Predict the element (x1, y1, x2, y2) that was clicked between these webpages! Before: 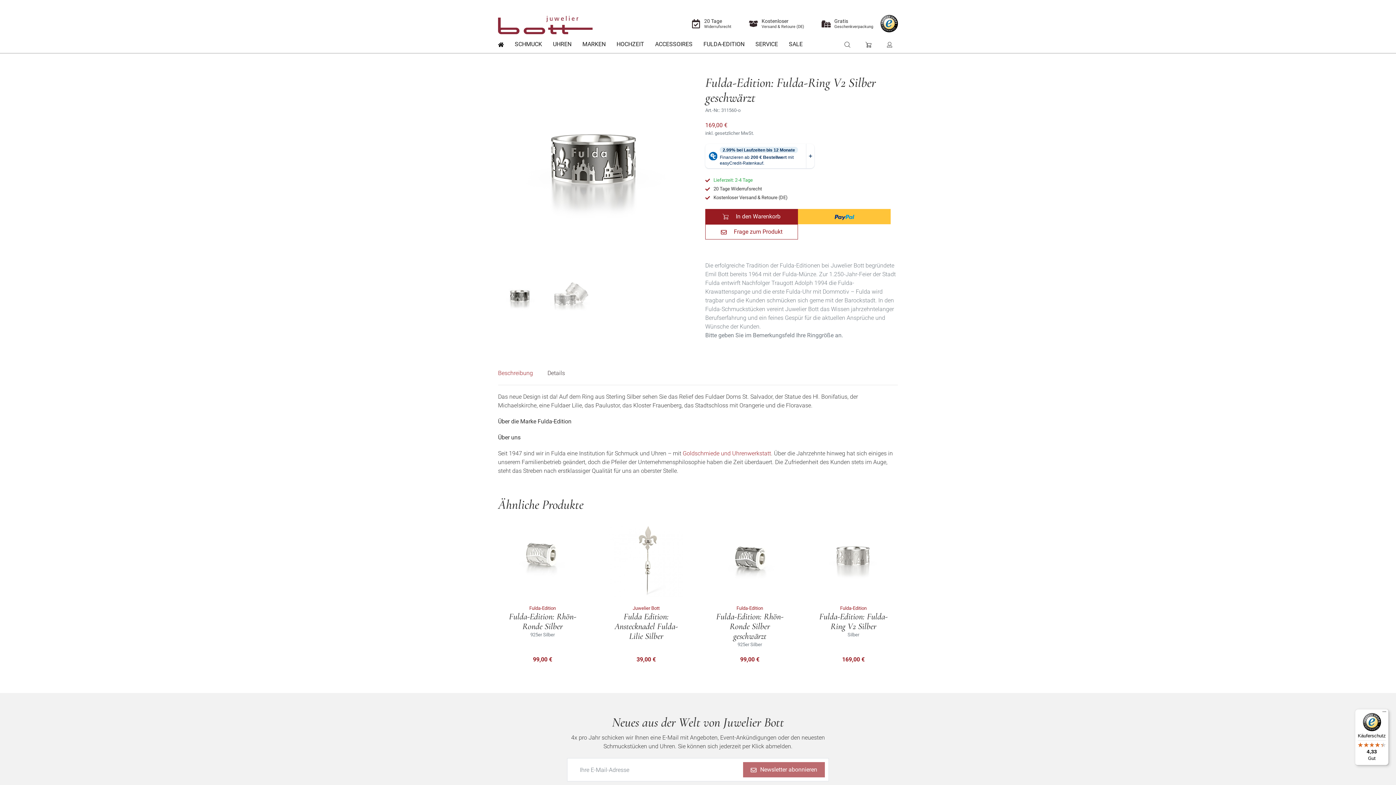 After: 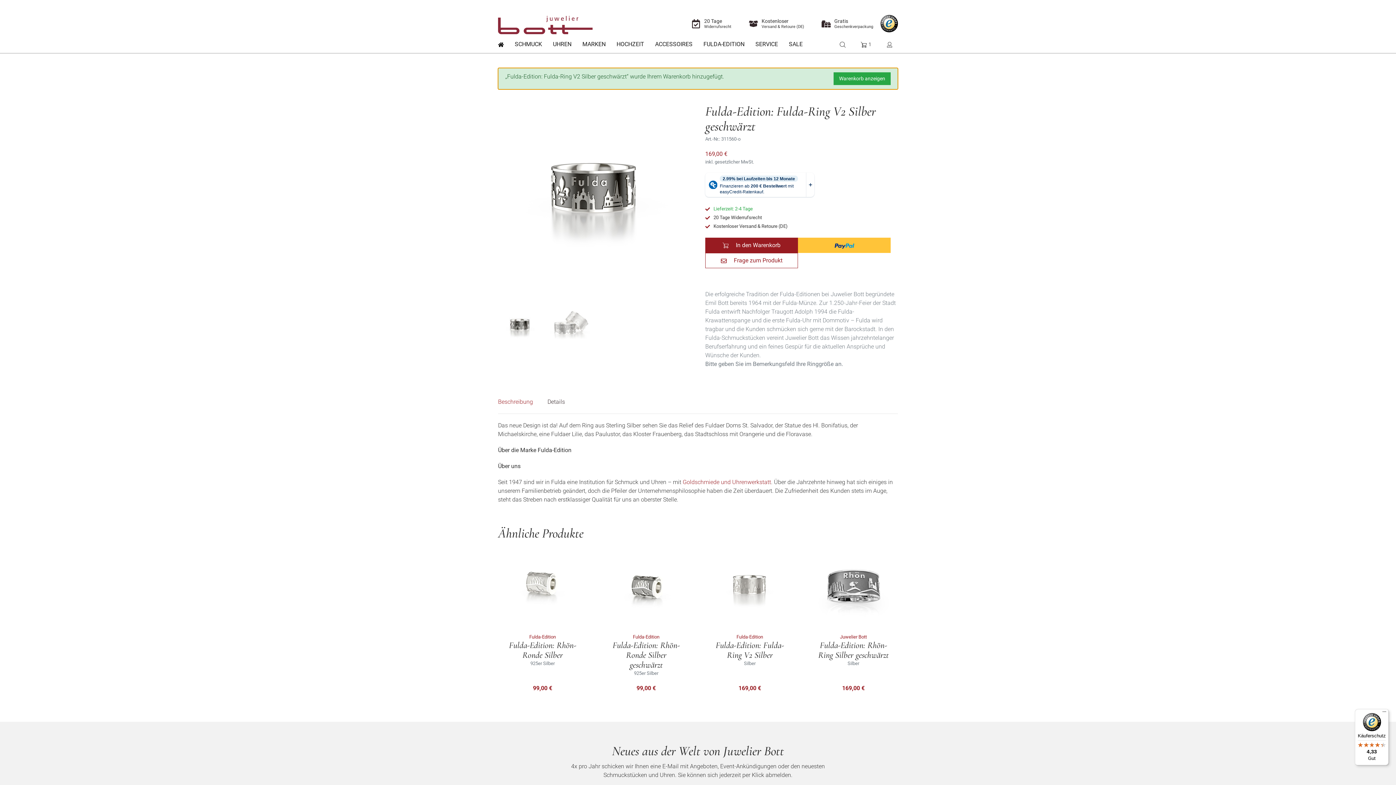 Action: label: In den Warenkorb bbox: (705, 209, 798, 224)